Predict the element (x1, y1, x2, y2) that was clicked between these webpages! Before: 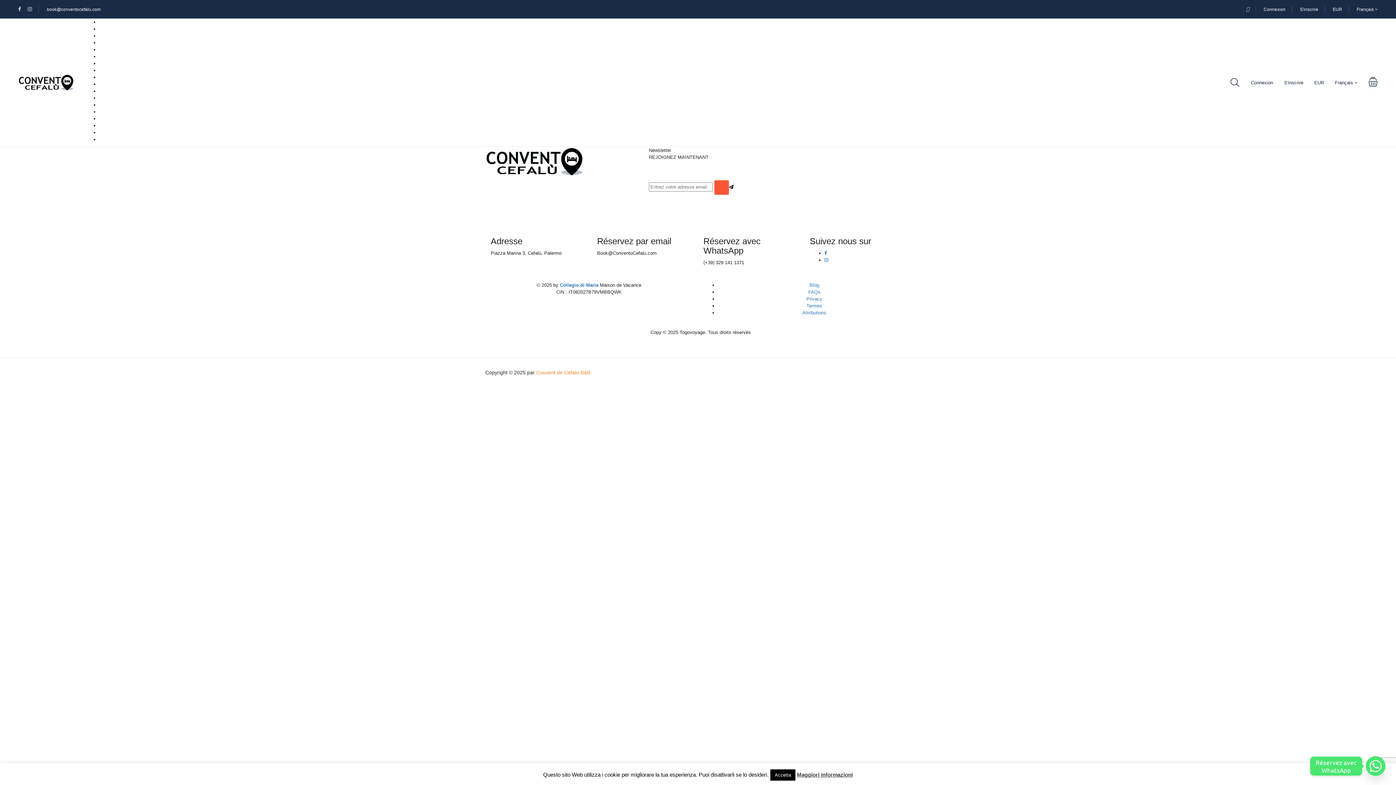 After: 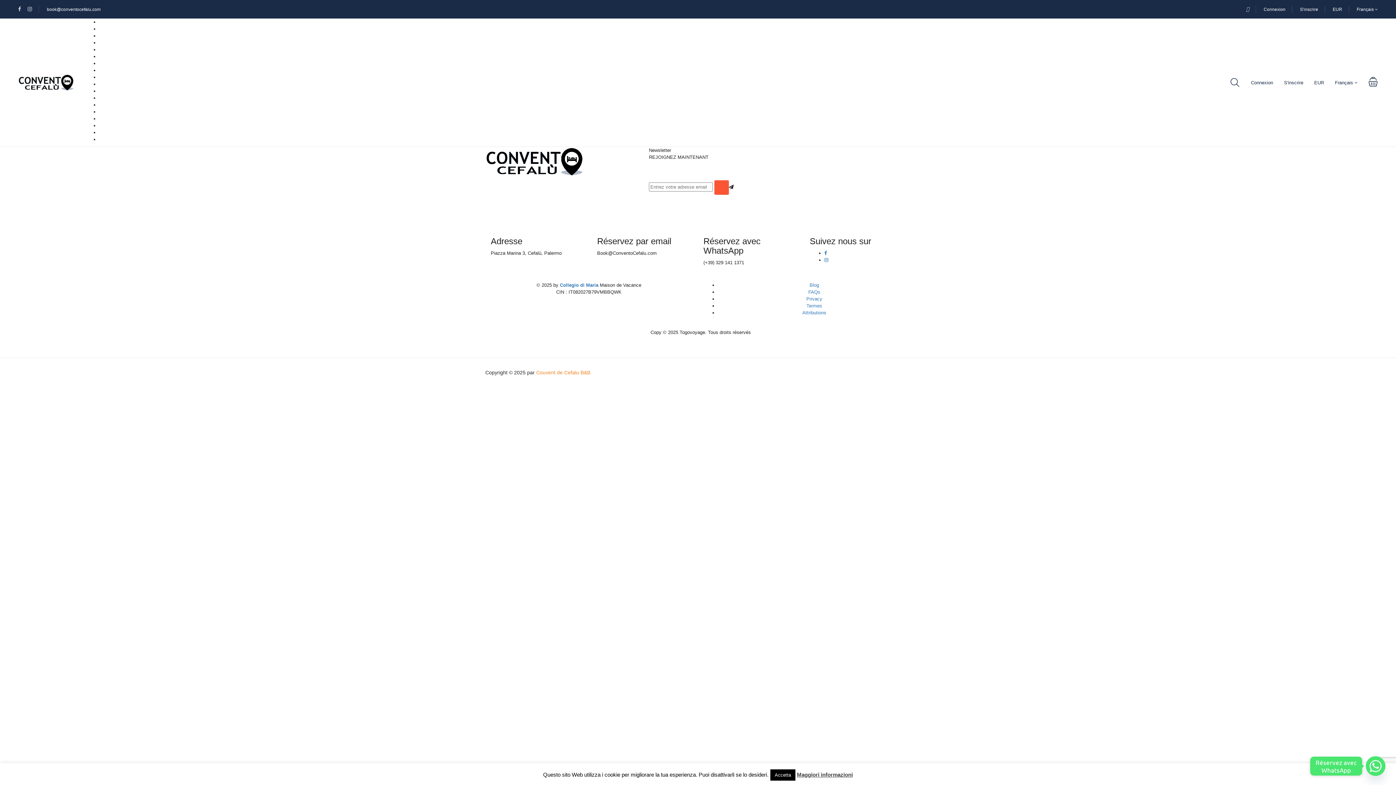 Action: bbox: (1246, 6, 1256, 12)